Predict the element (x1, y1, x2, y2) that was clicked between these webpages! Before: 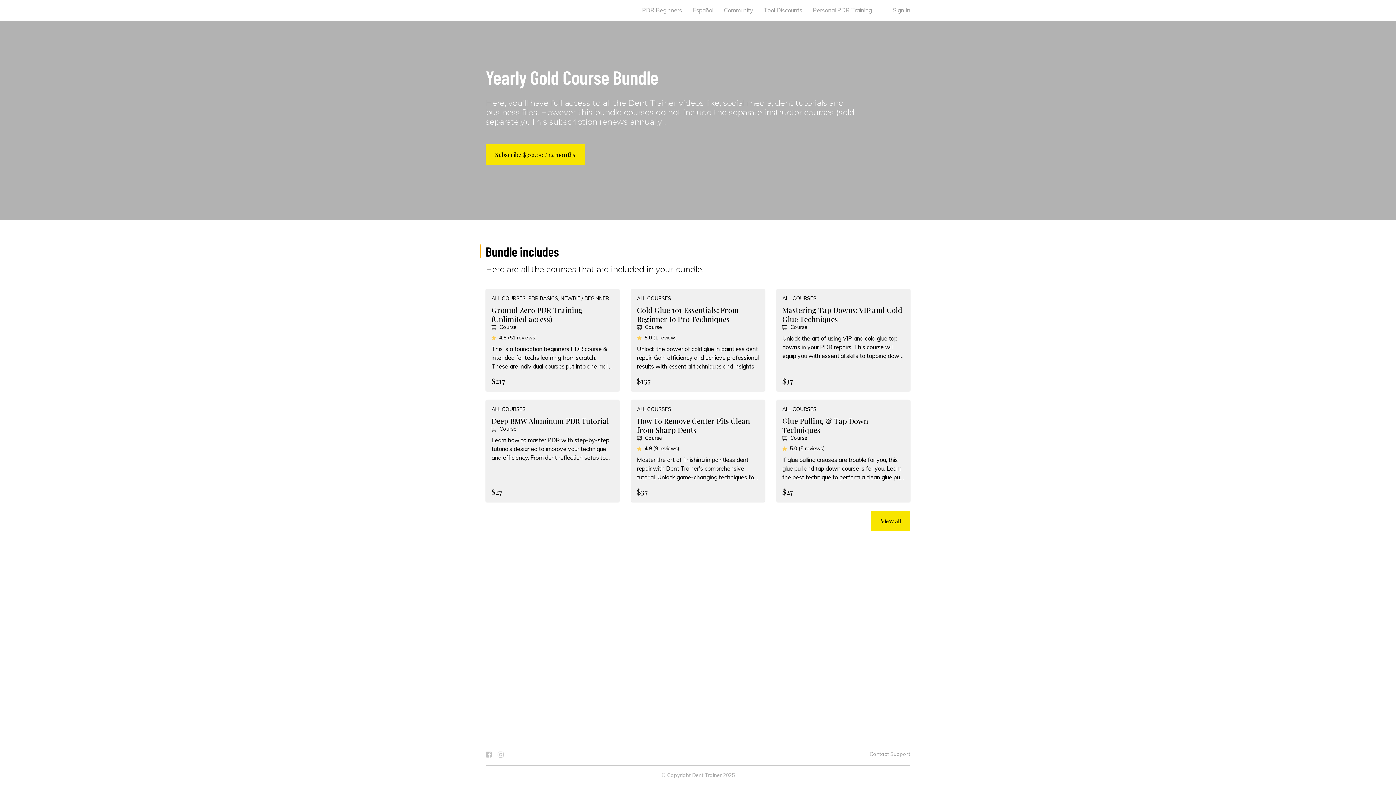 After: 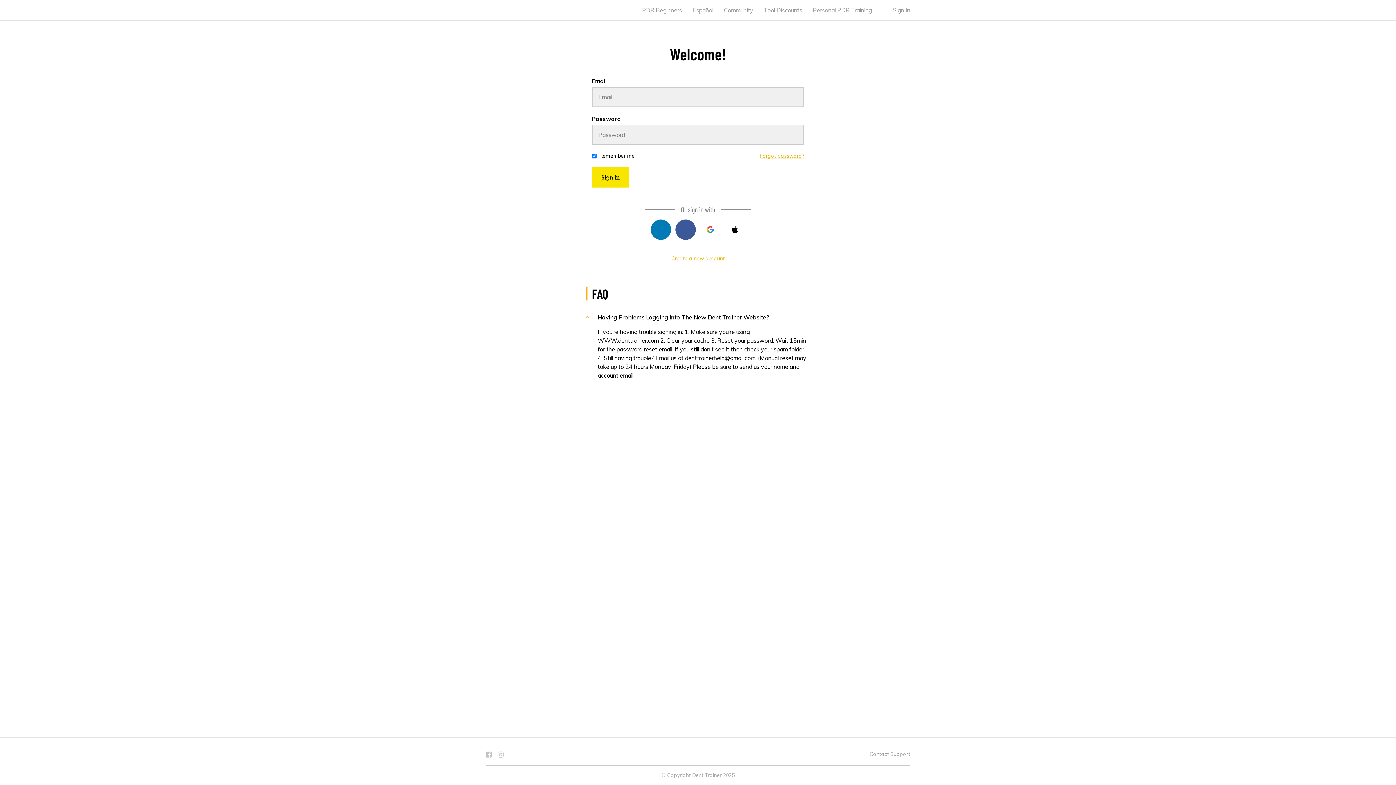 Action: label: Sign In bbox: (893, 6, 910, 13)